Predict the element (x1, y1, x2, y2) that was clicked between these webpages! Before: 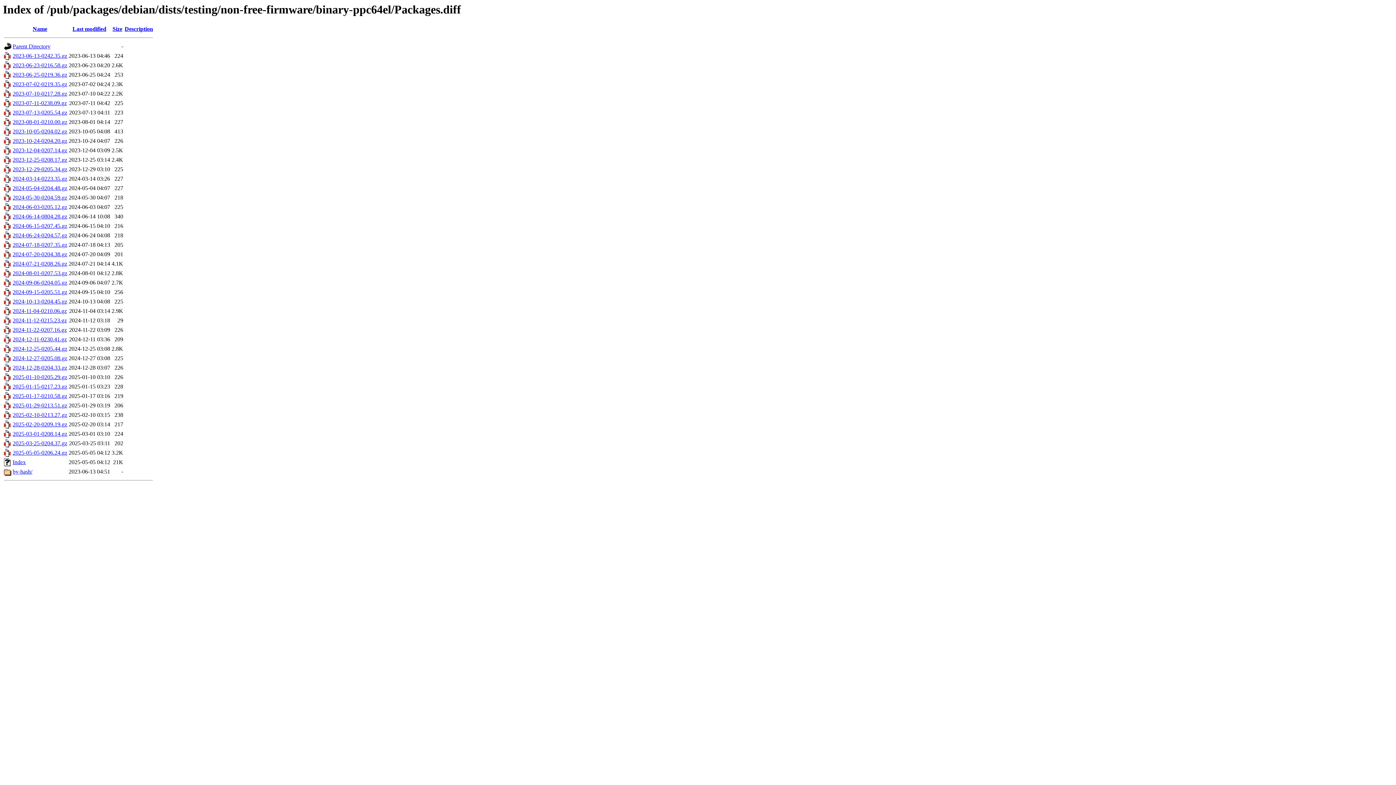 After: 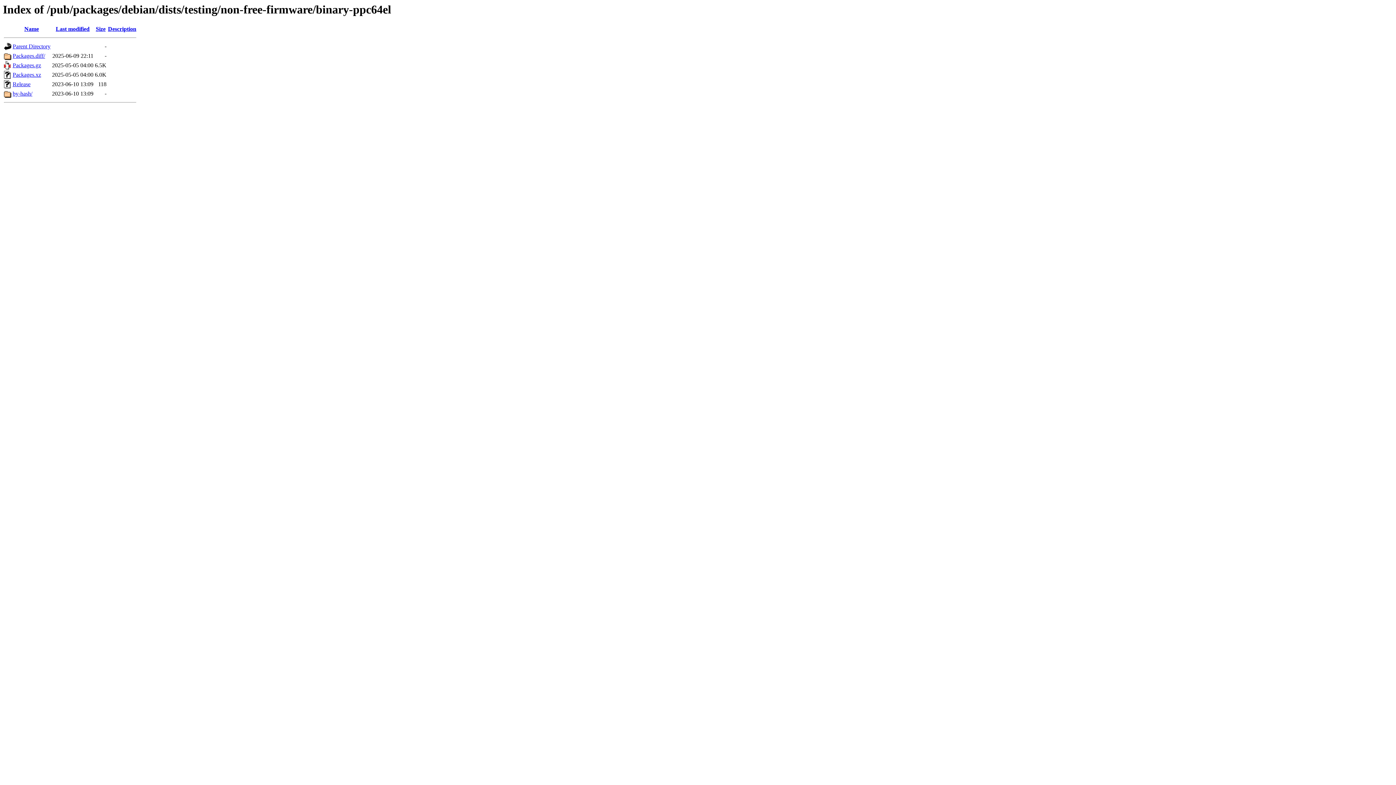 Action: bbox: (12, 43, 50, 49) label: Parent Directory